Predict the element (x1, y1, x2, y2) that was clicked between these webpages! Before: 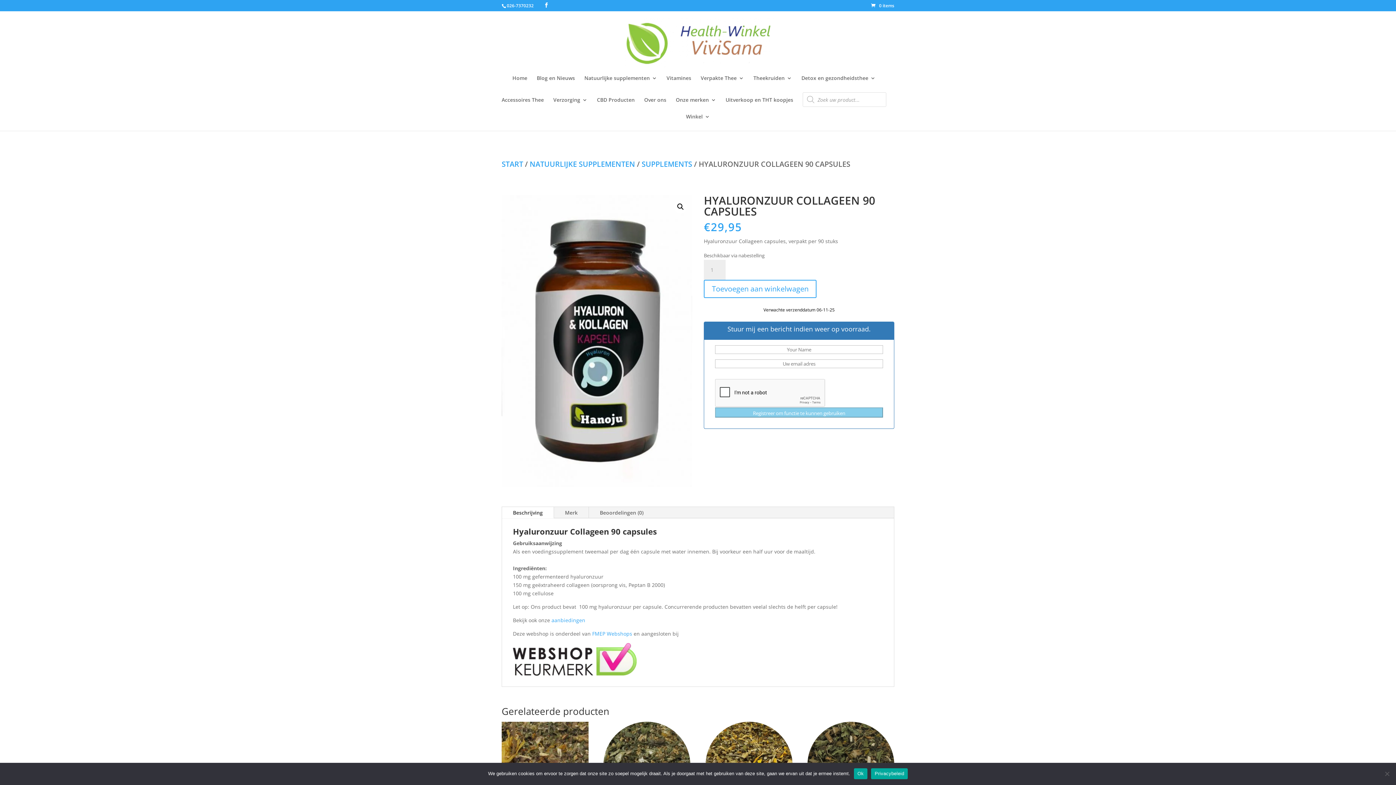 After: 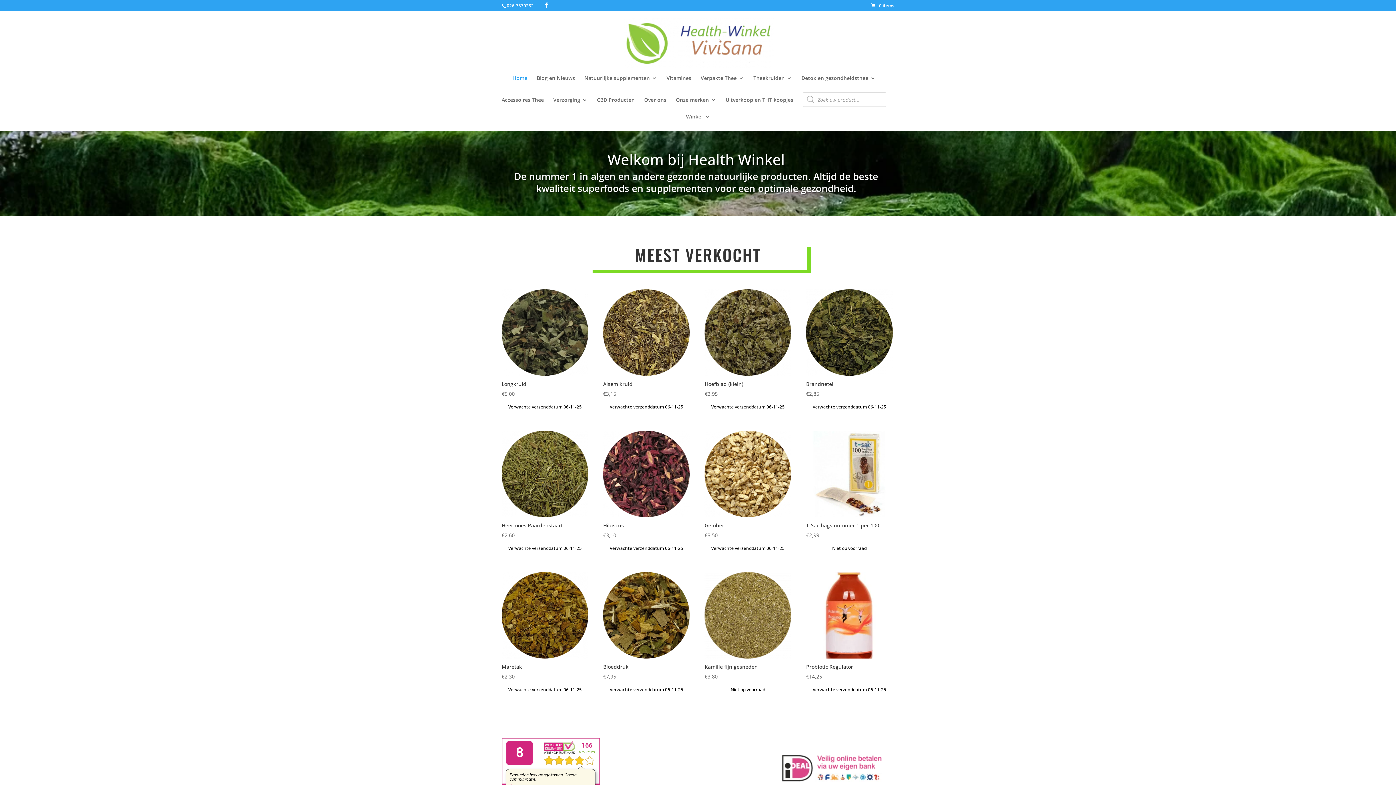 Action: label: START bbox: (501, 159, 523, 169)